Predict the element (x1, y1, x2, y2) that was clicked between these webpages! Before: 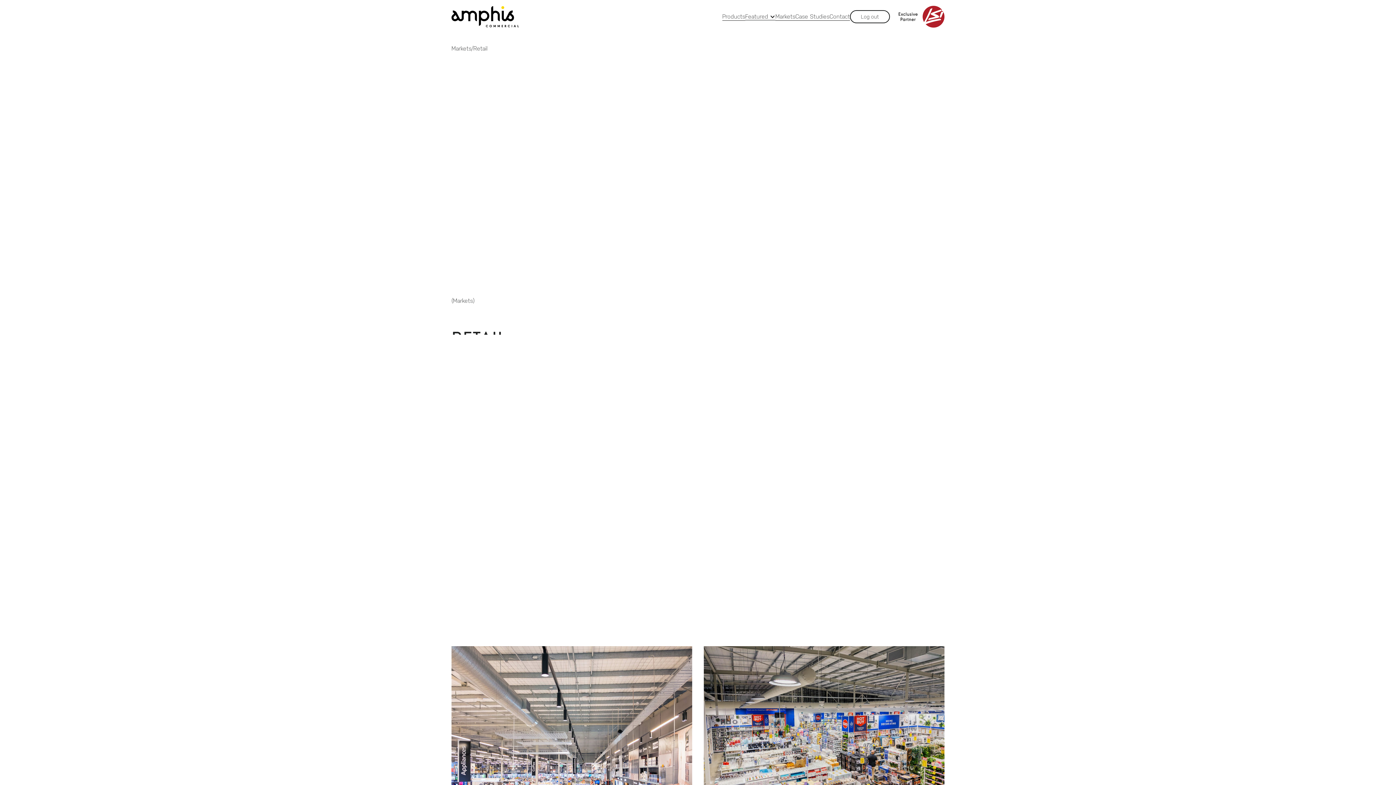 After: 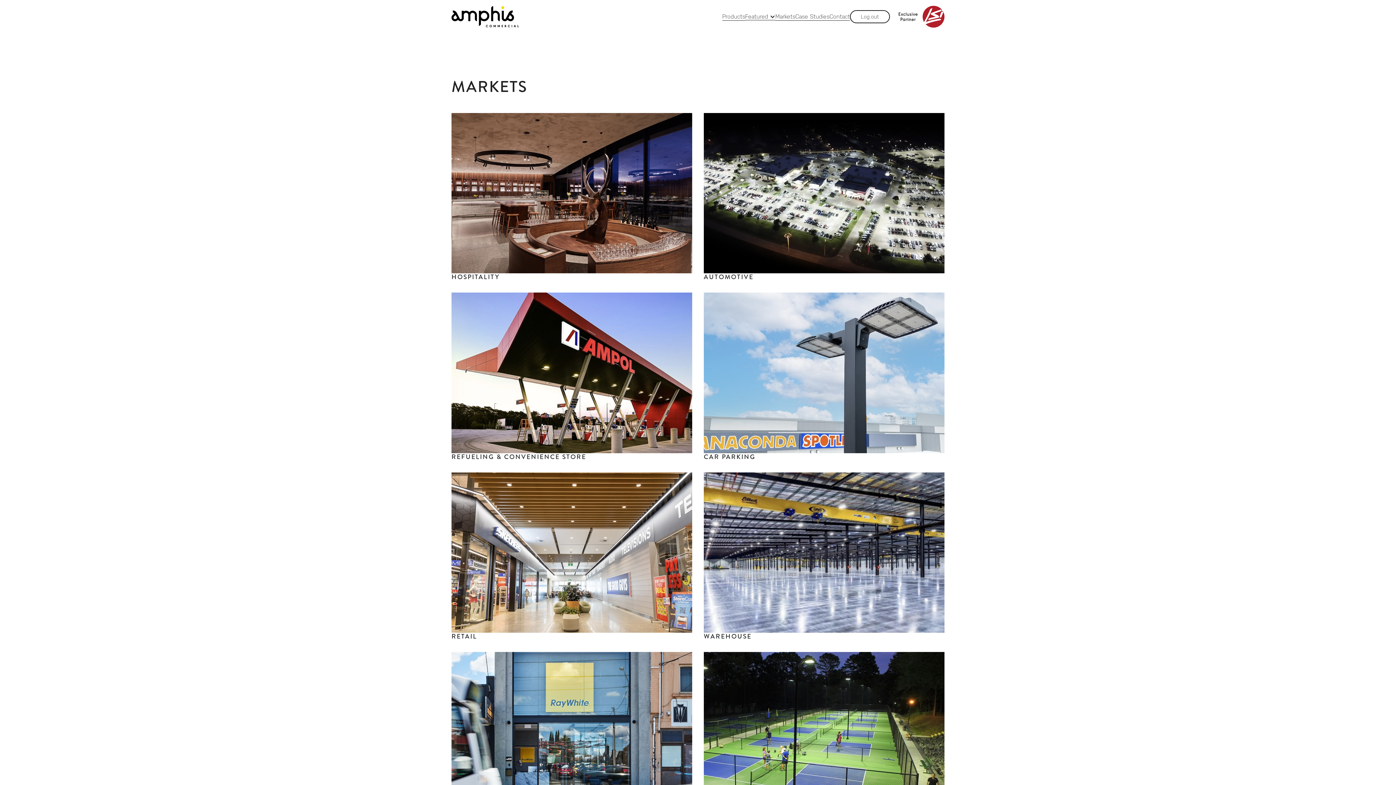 Action: bbox: (775, 12, 795, 20) label: Markets